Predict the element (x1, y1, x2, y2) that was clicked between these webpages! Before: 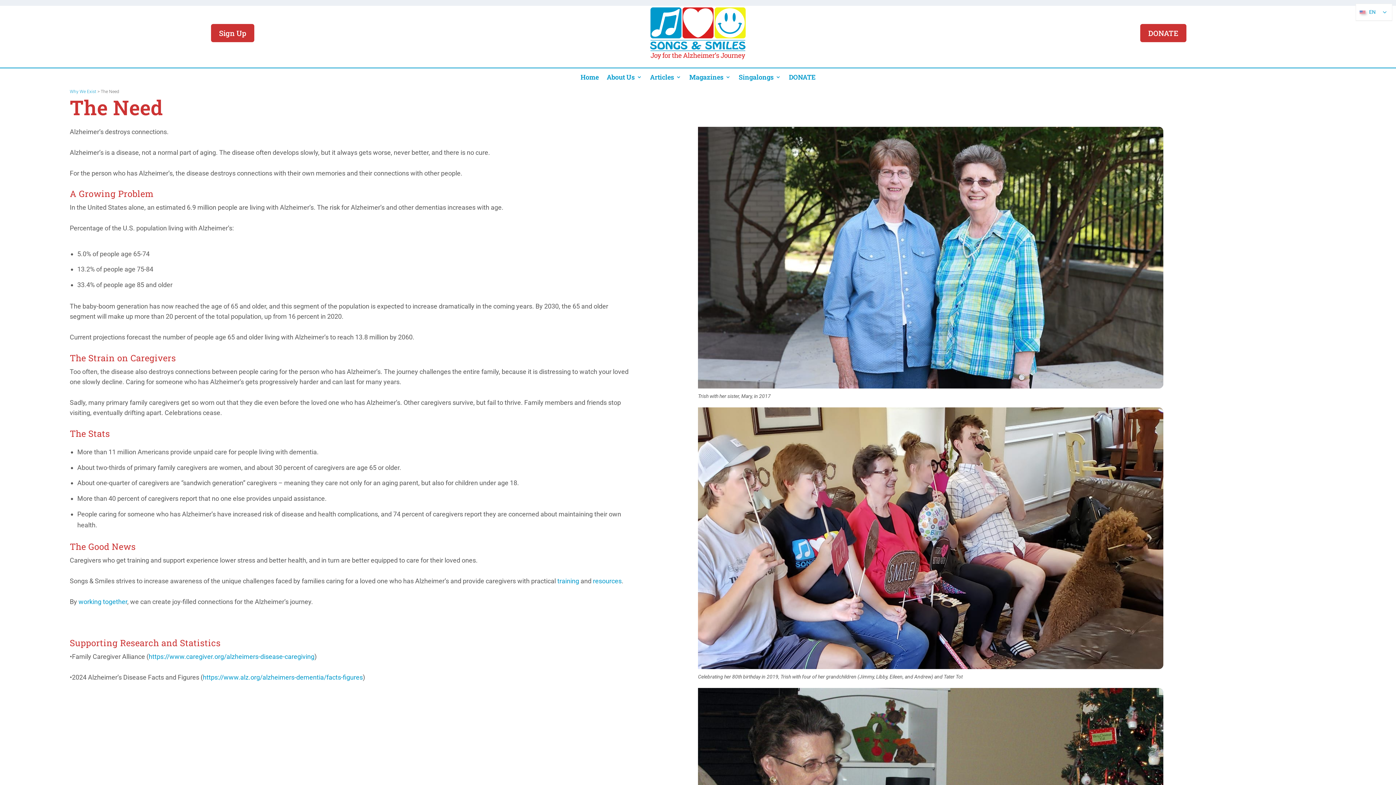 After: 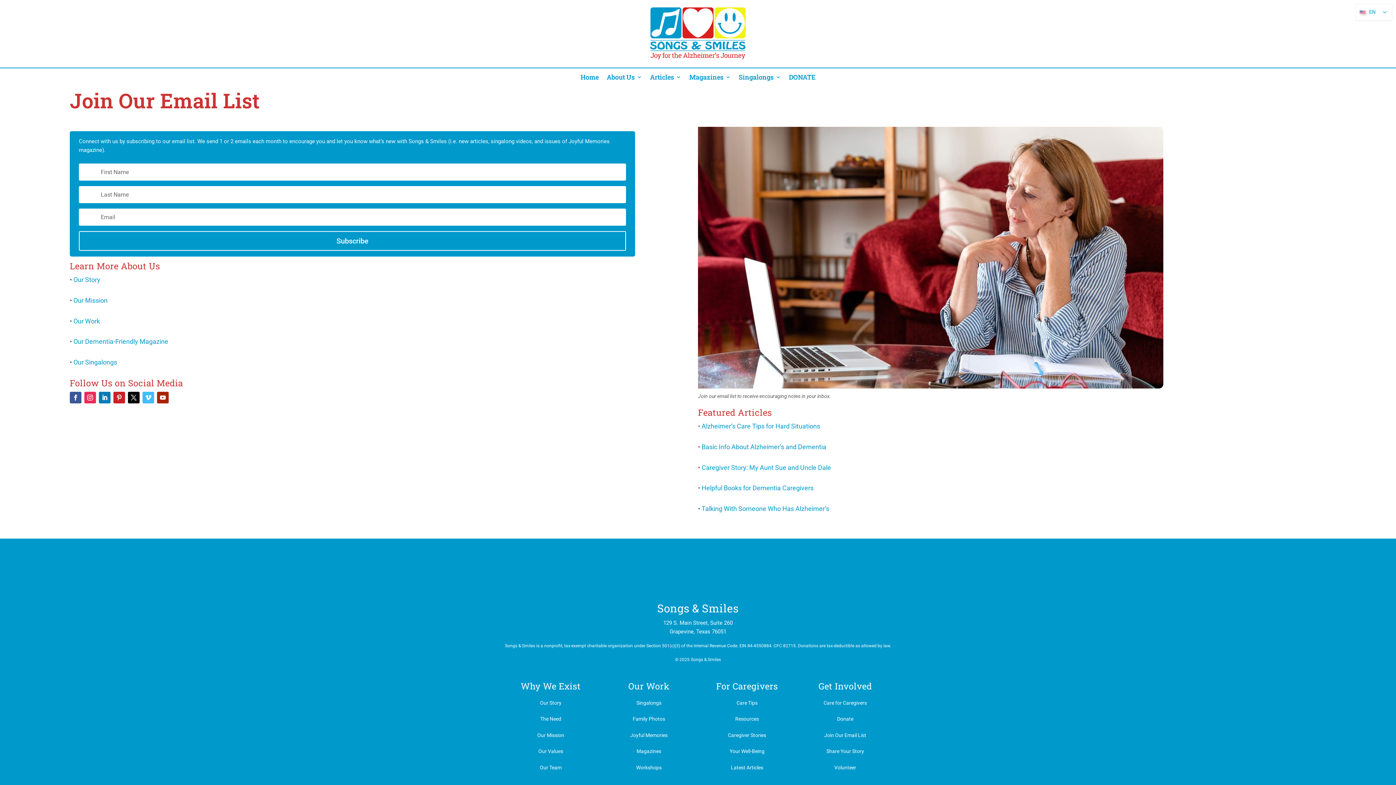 Action: label: Sign Up bbox: (211, 24, 254, 42)